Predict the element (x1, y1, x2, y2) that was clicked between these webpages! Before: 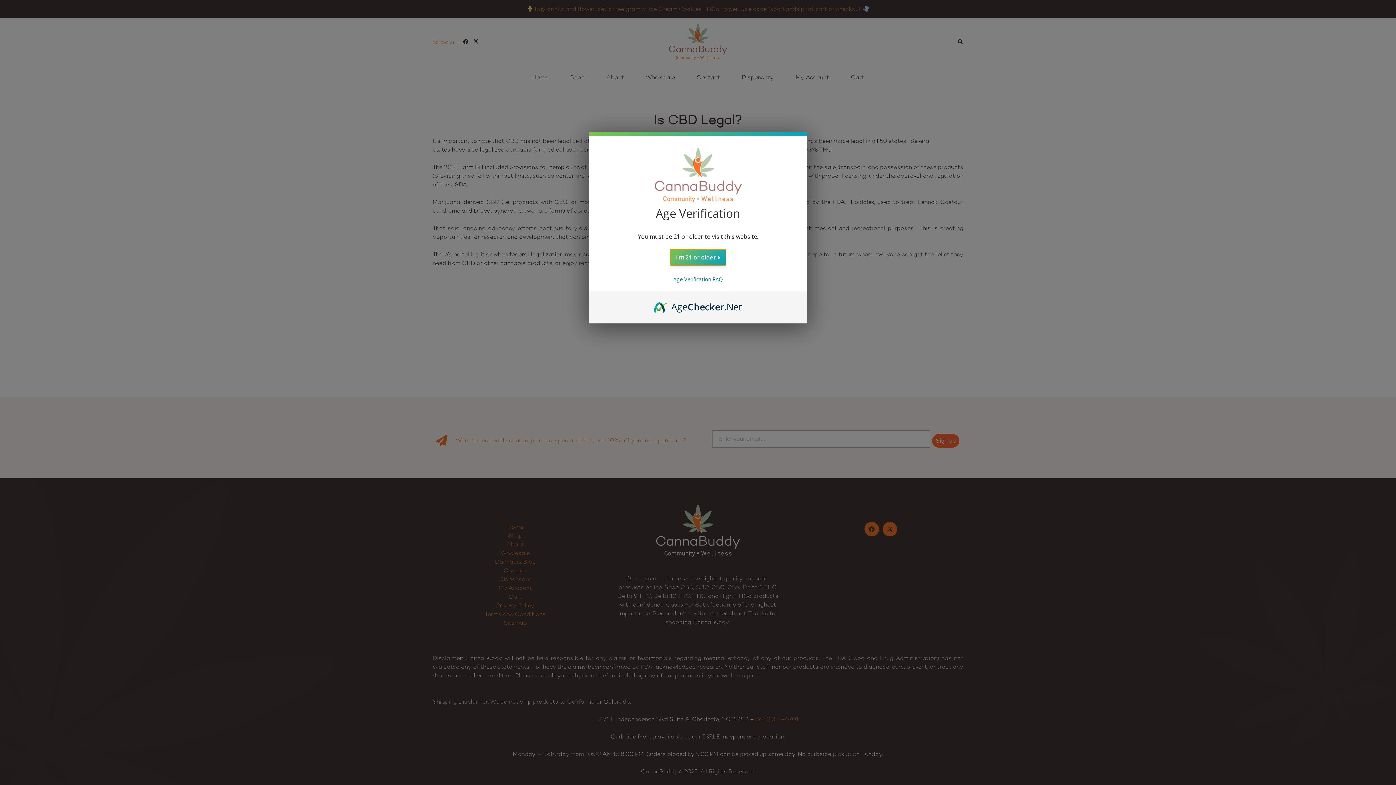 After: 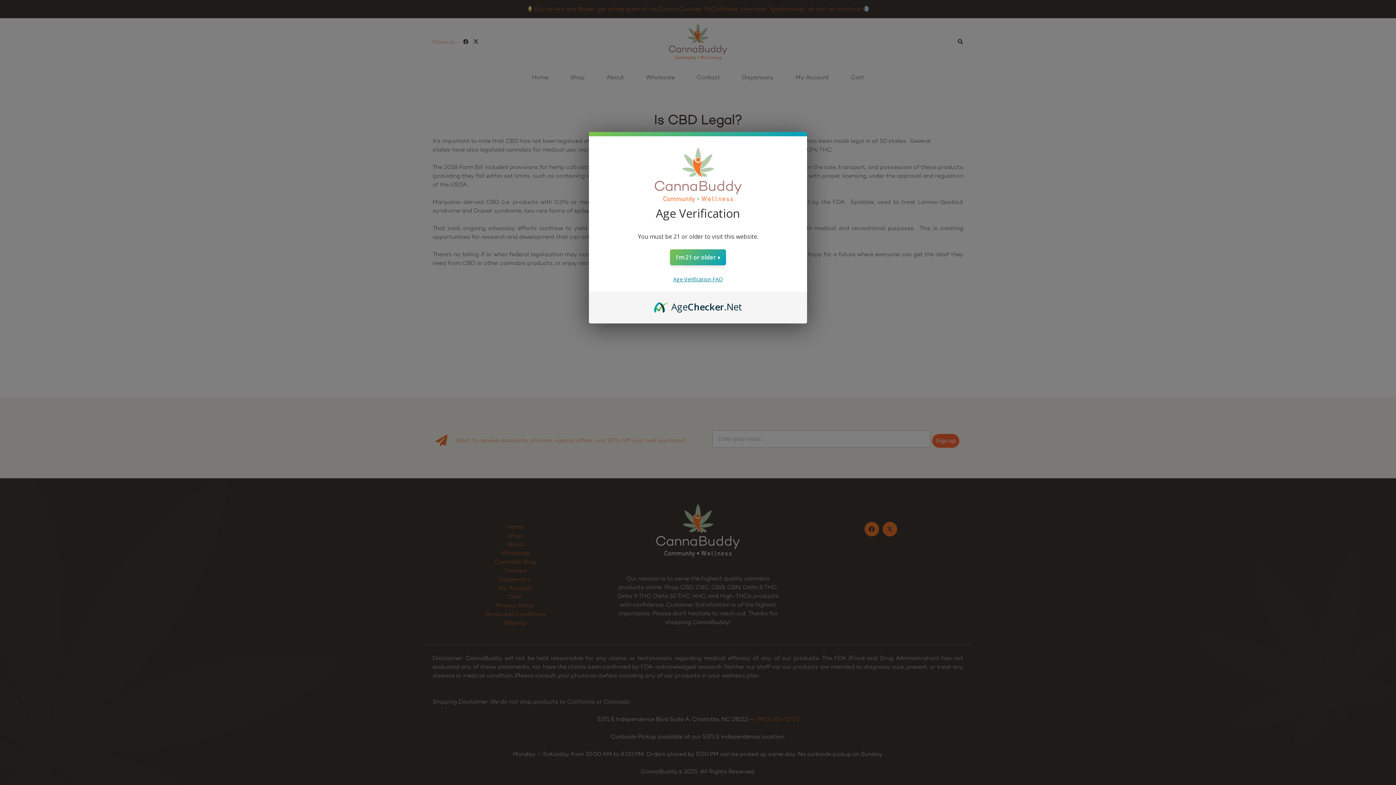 Action: label: Age Verification FAQ bbox: (673, 276, 722, 282)